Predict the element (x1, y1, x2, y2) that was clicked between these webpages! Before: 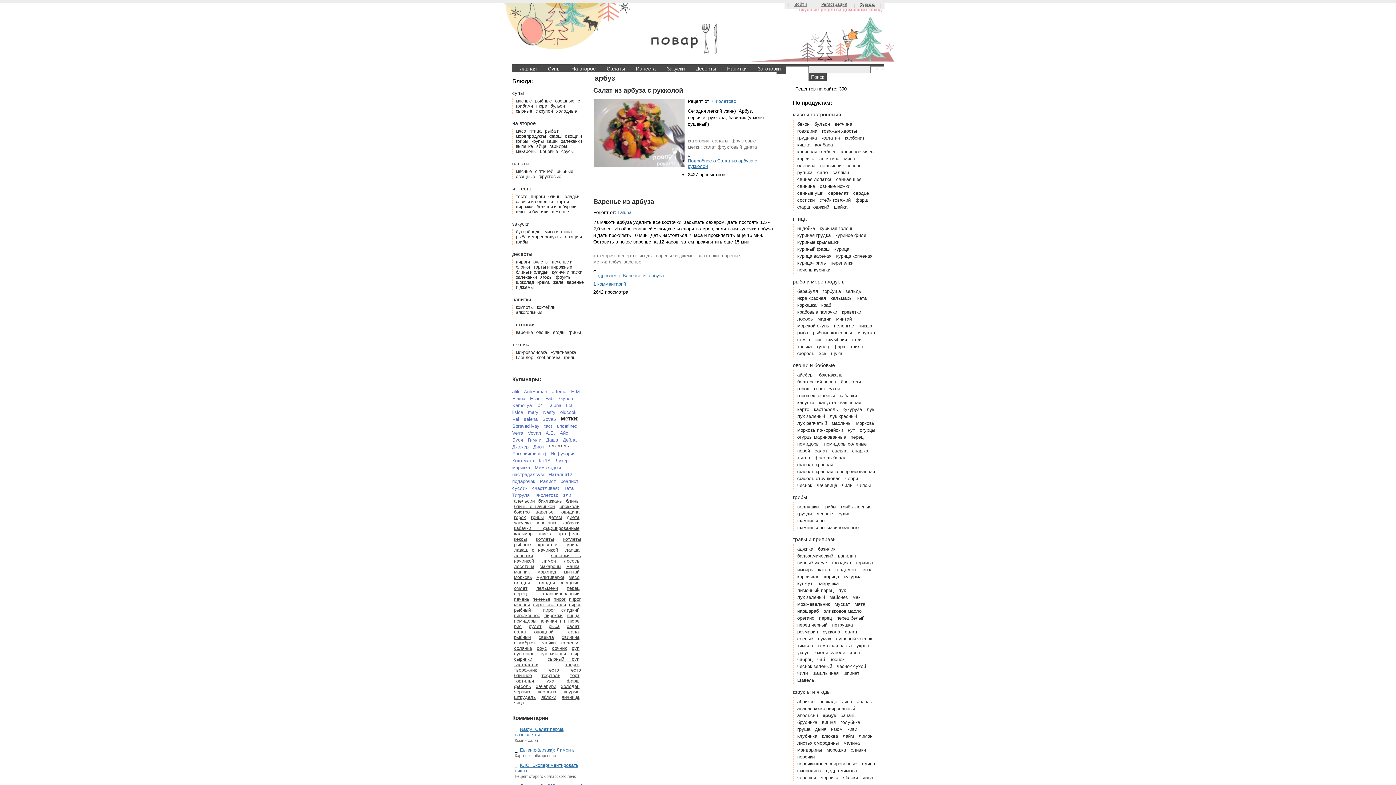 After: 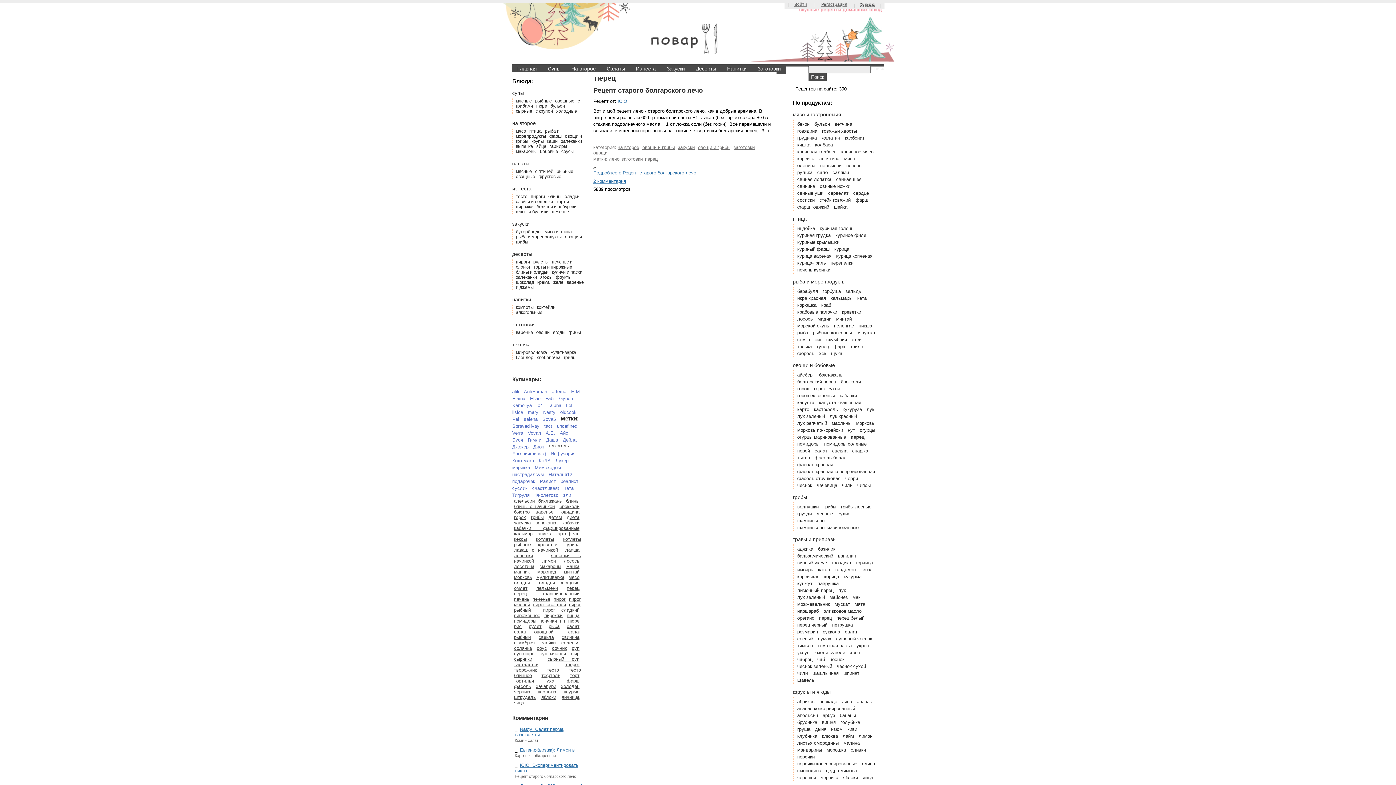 Action: bbox: (850, 434, 863, 439) label: перец